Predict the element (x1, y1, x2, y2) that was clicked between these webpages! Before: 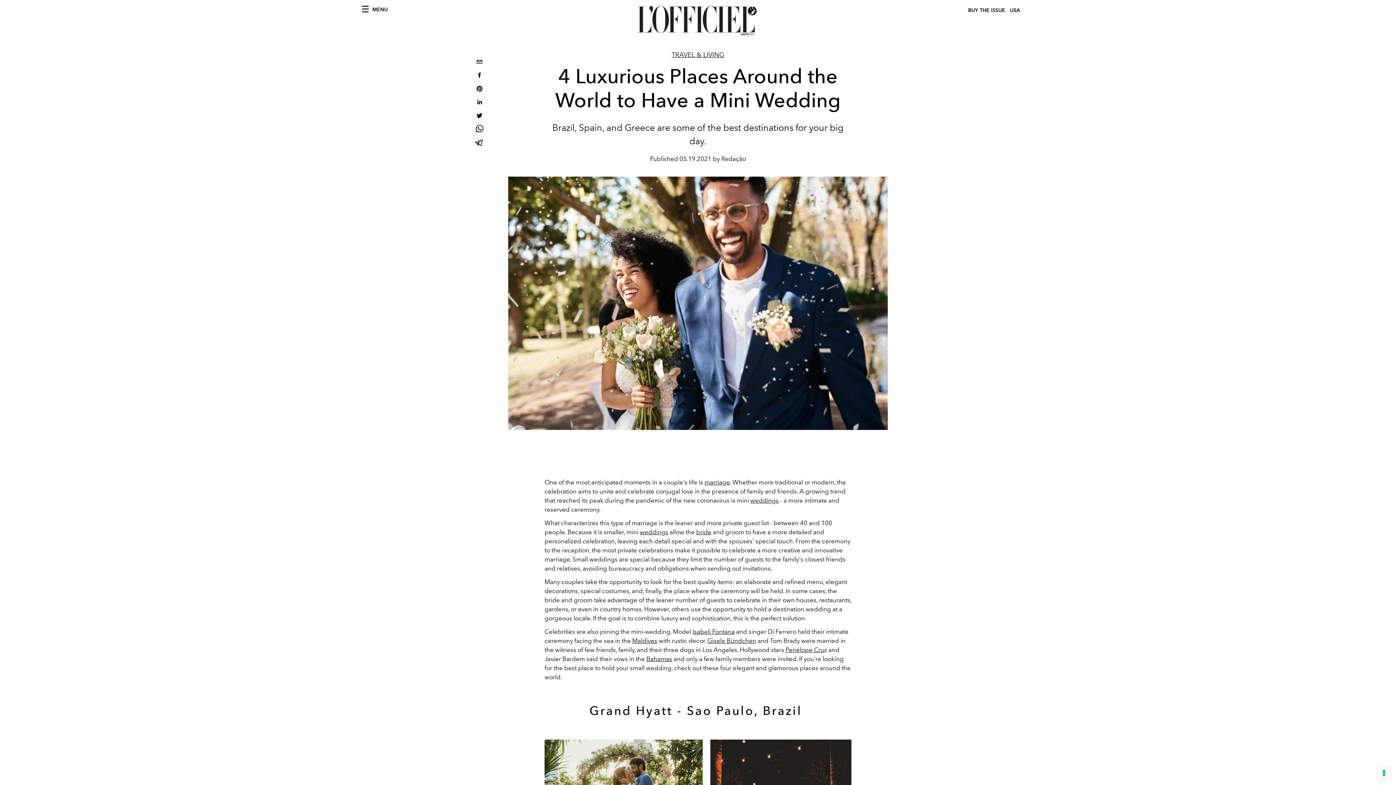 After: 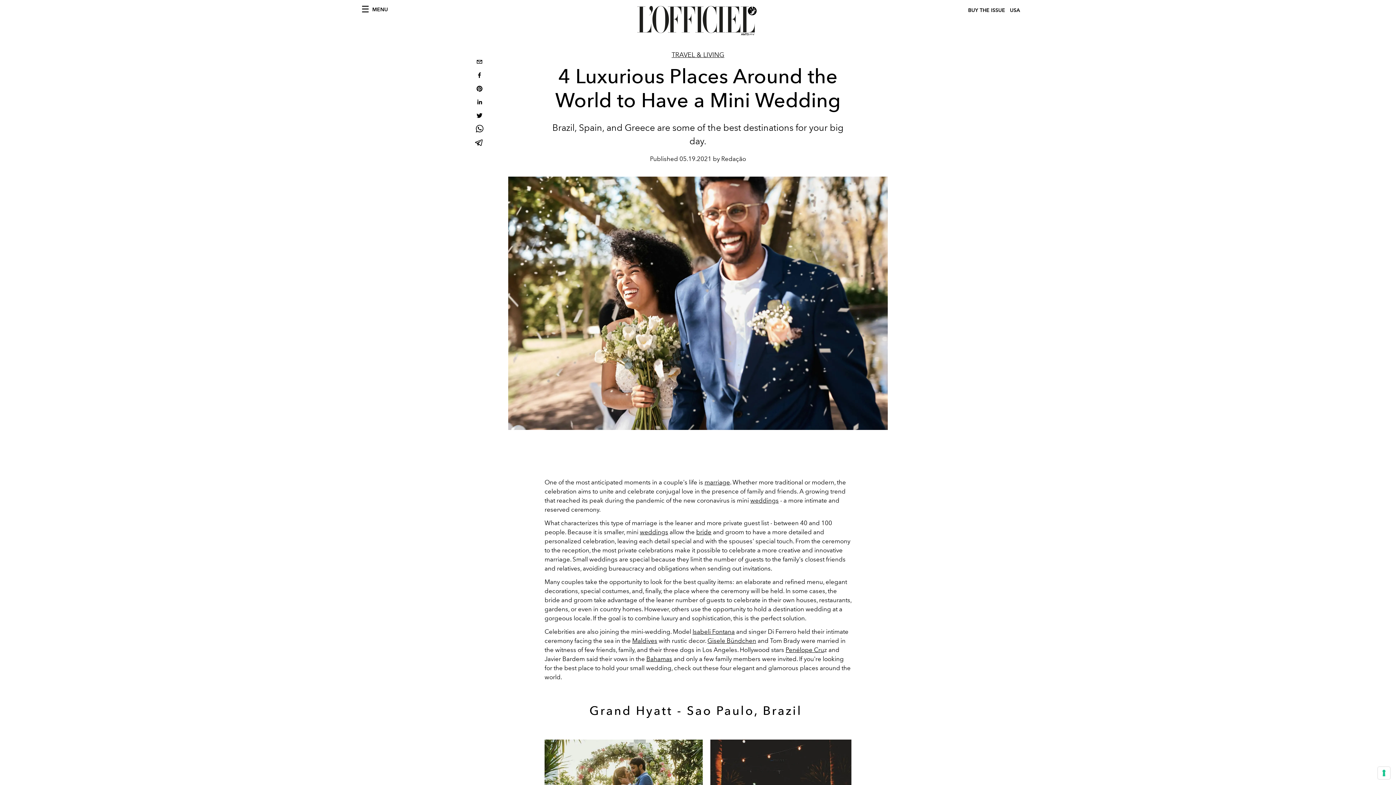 Action: label: telegram bbox: (473, 136, 485, 150)